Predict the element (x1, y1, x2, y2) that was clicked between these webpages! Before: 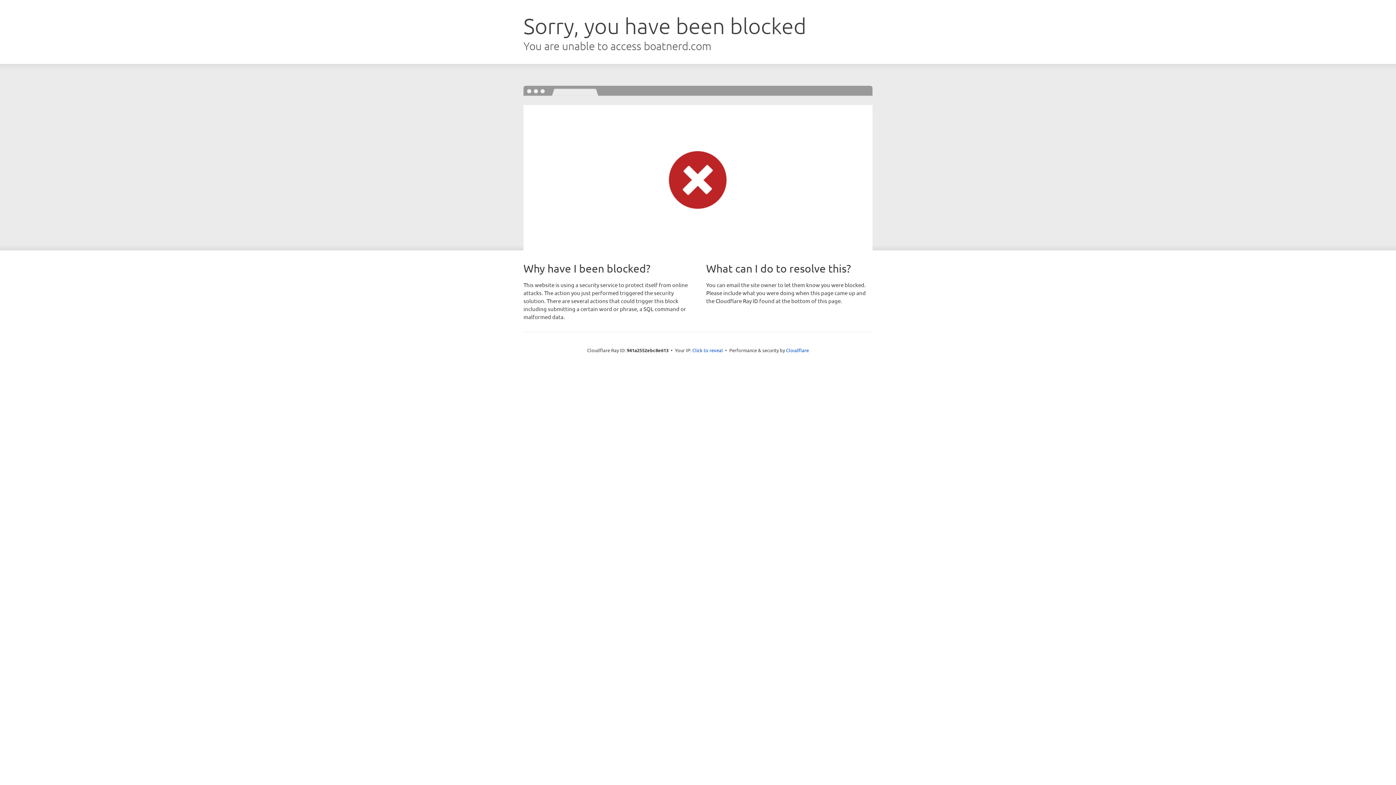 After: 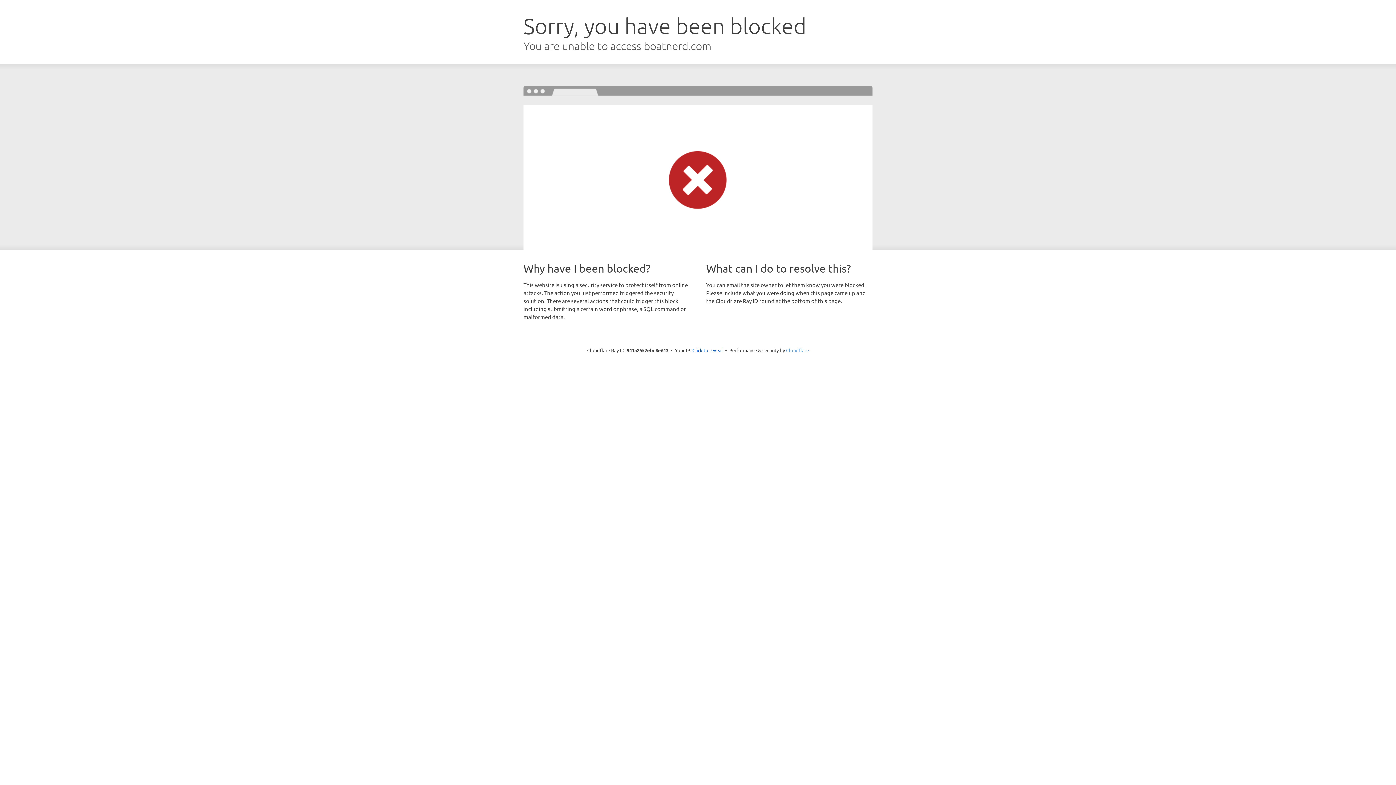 Action: bbox: (786, 347, 809, 353) label: Cloudflare